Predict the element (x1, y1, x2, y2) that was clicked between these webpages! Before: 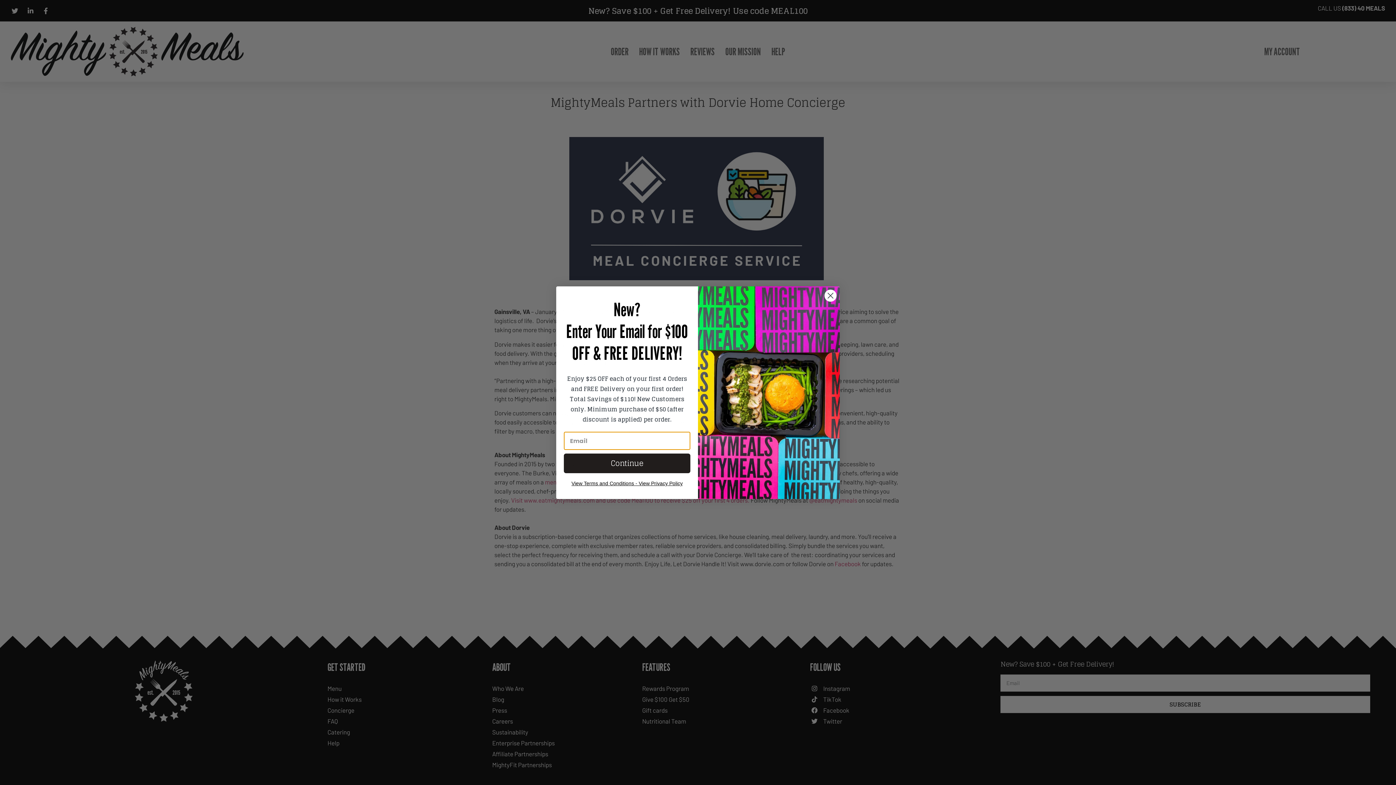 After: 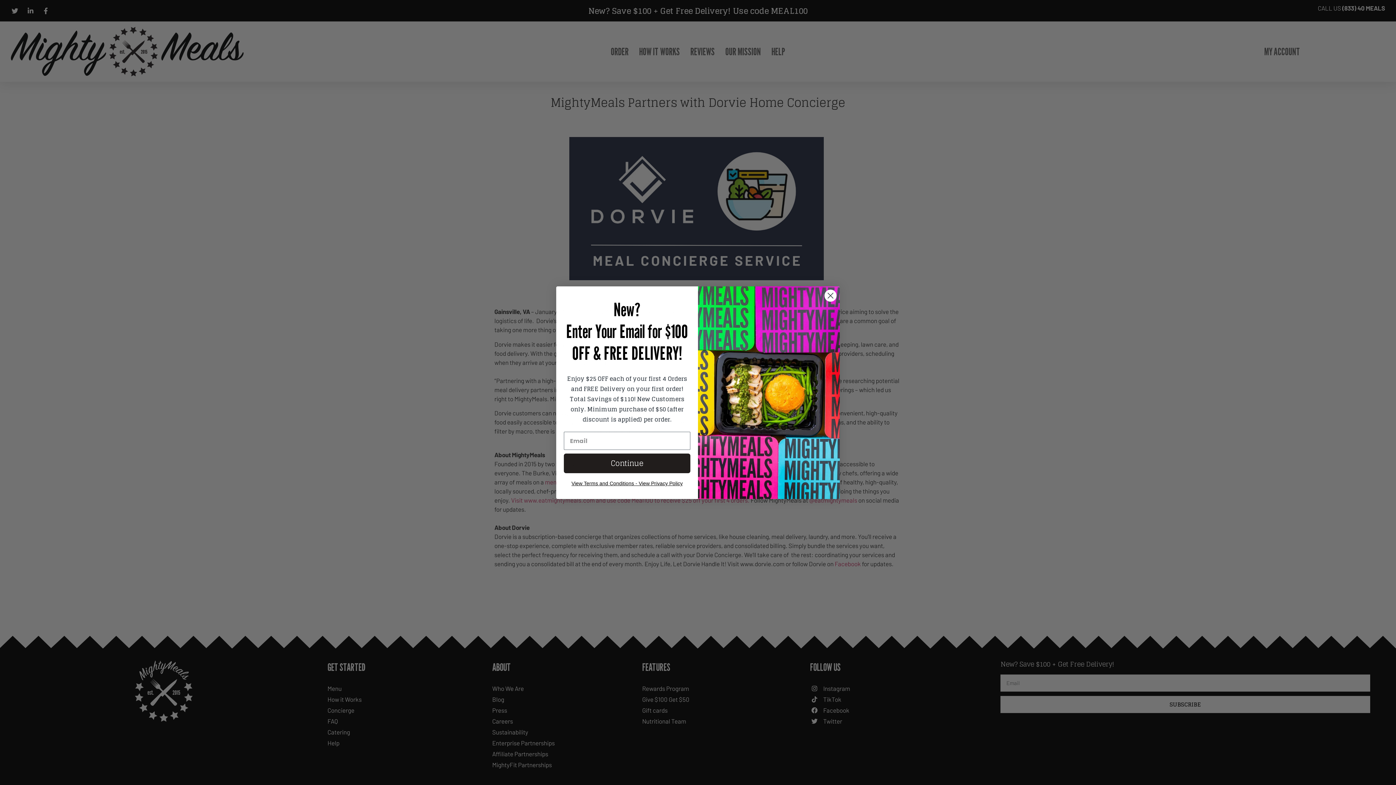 Action: label: View Terms and Conditions - View Privacy Policy bbox: (571, 480, 682, 486)